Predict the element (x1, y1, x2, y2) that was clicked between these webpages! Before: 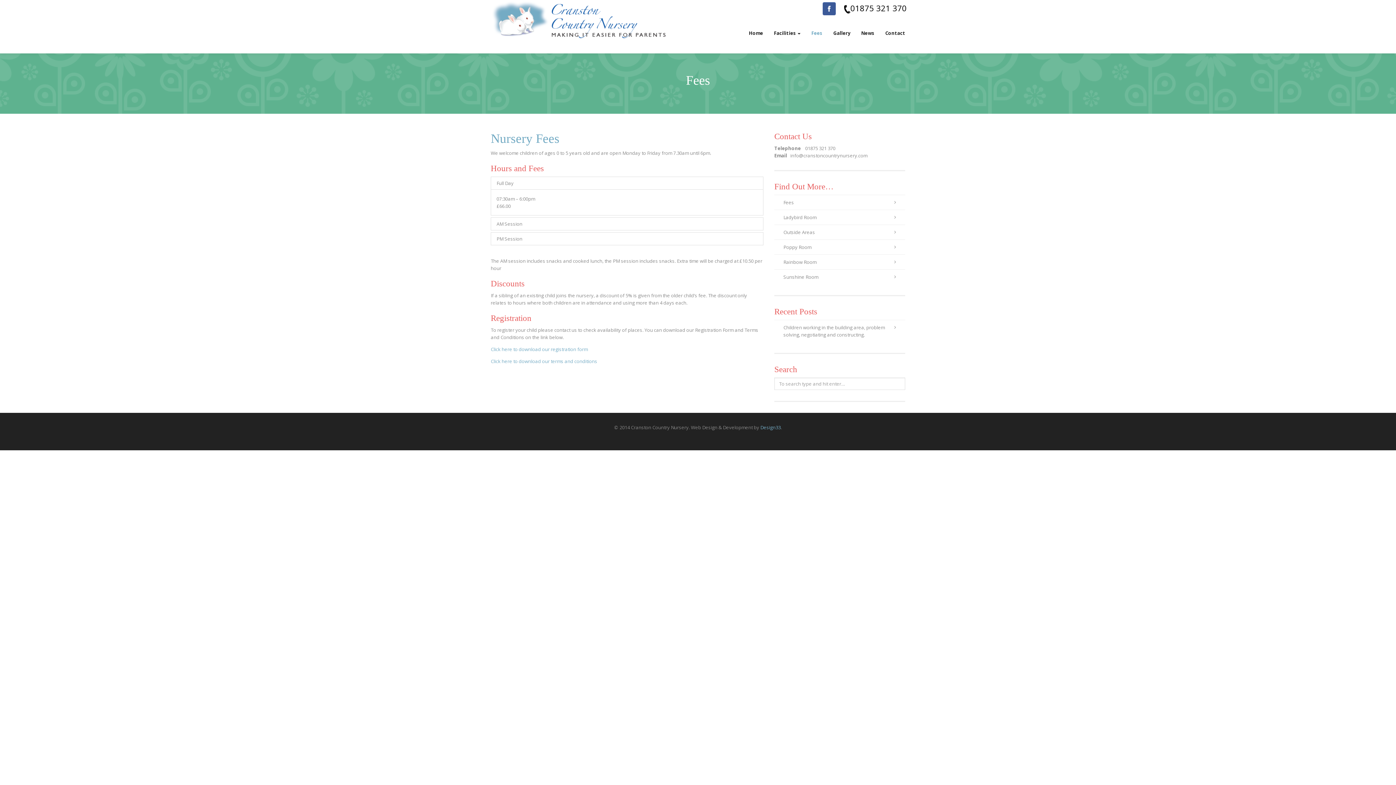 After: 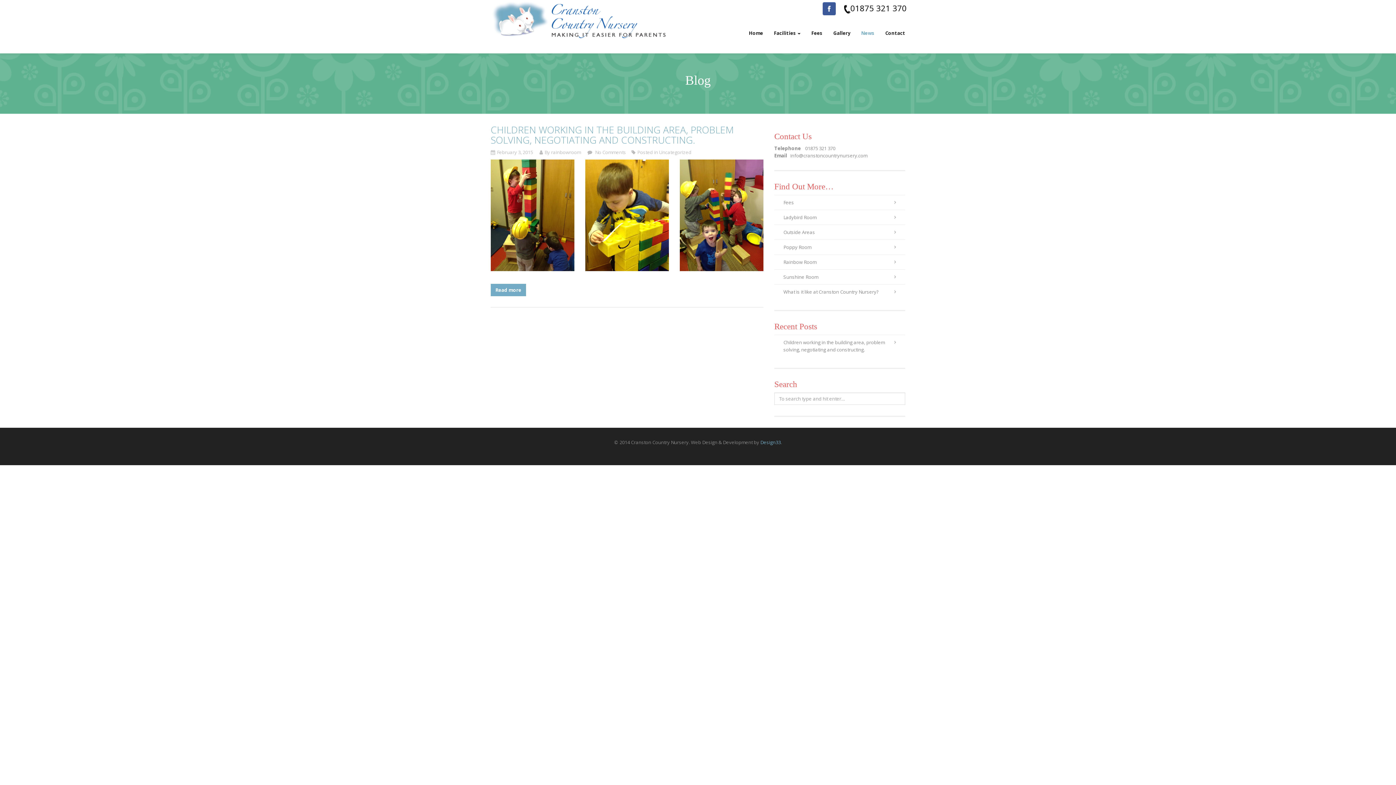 Action: bbox: (856, 13, 880, 53) label: News